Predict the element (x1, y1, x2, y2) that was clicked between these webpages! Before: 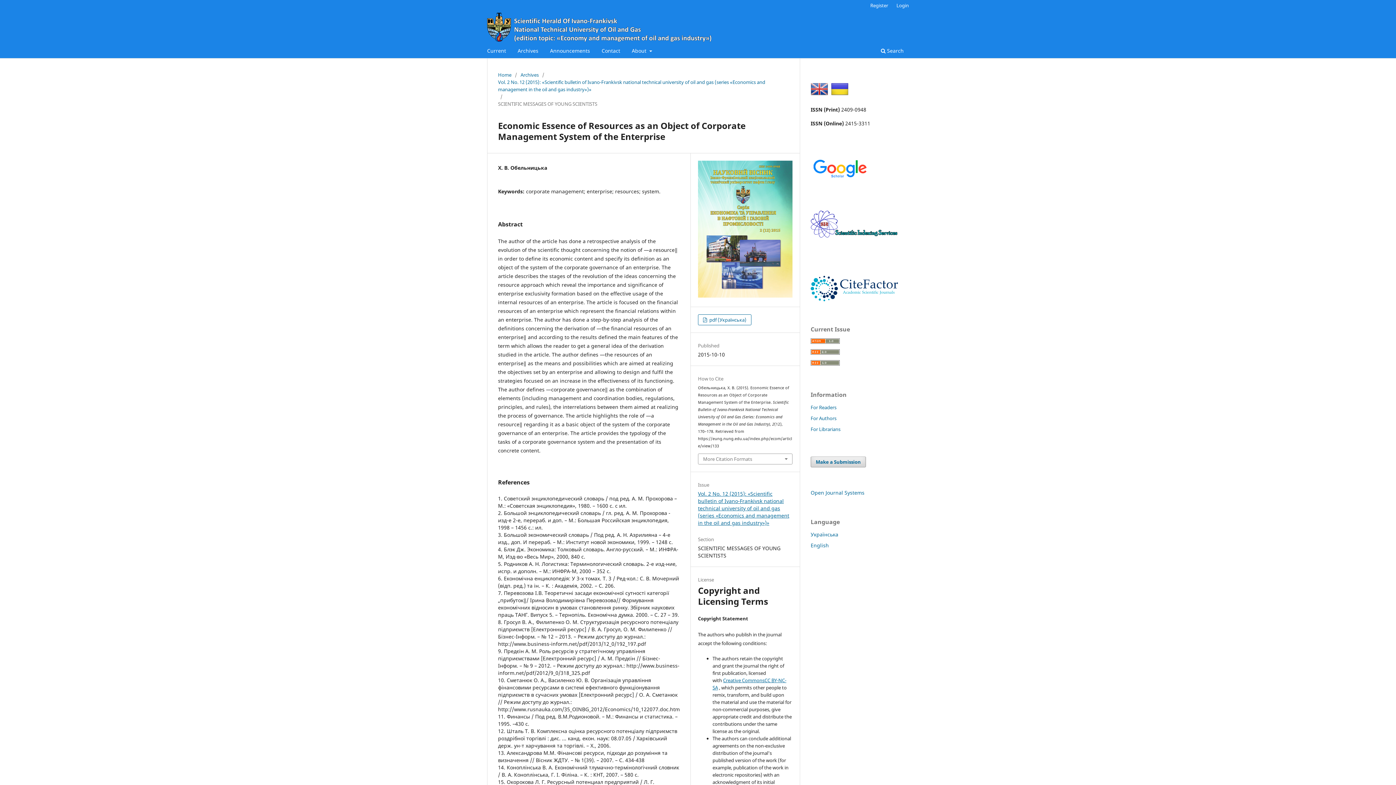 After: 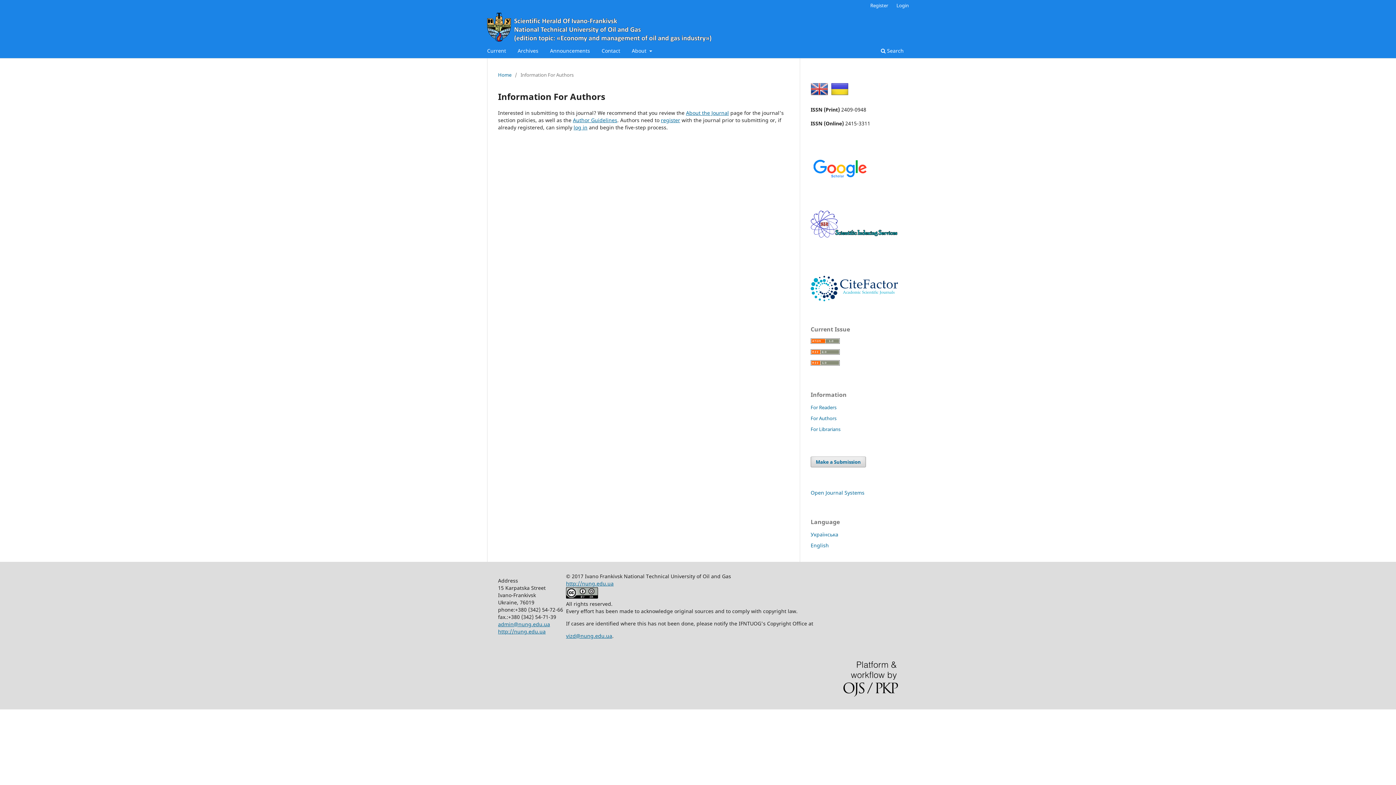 Action: label: For Authors bbox: (810, 415, 836, 421)